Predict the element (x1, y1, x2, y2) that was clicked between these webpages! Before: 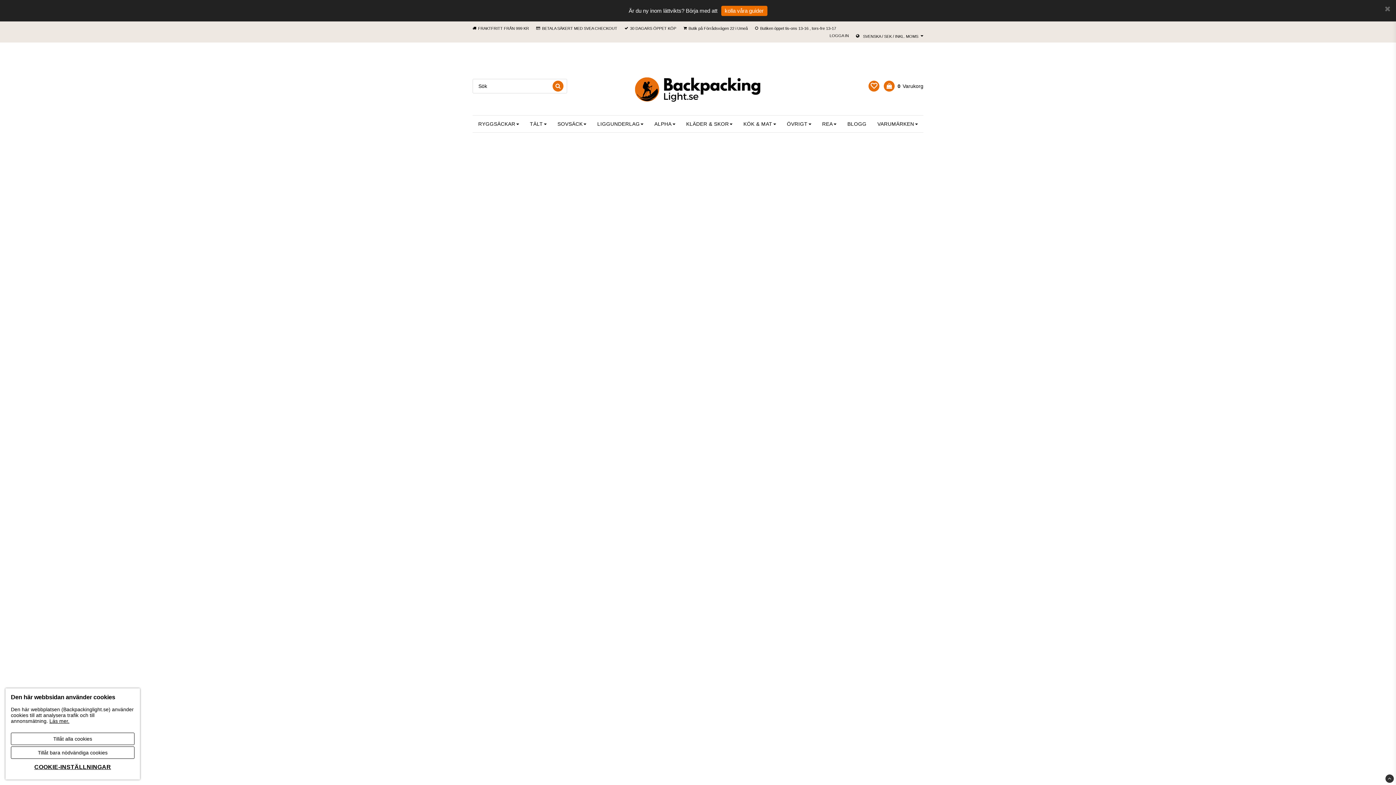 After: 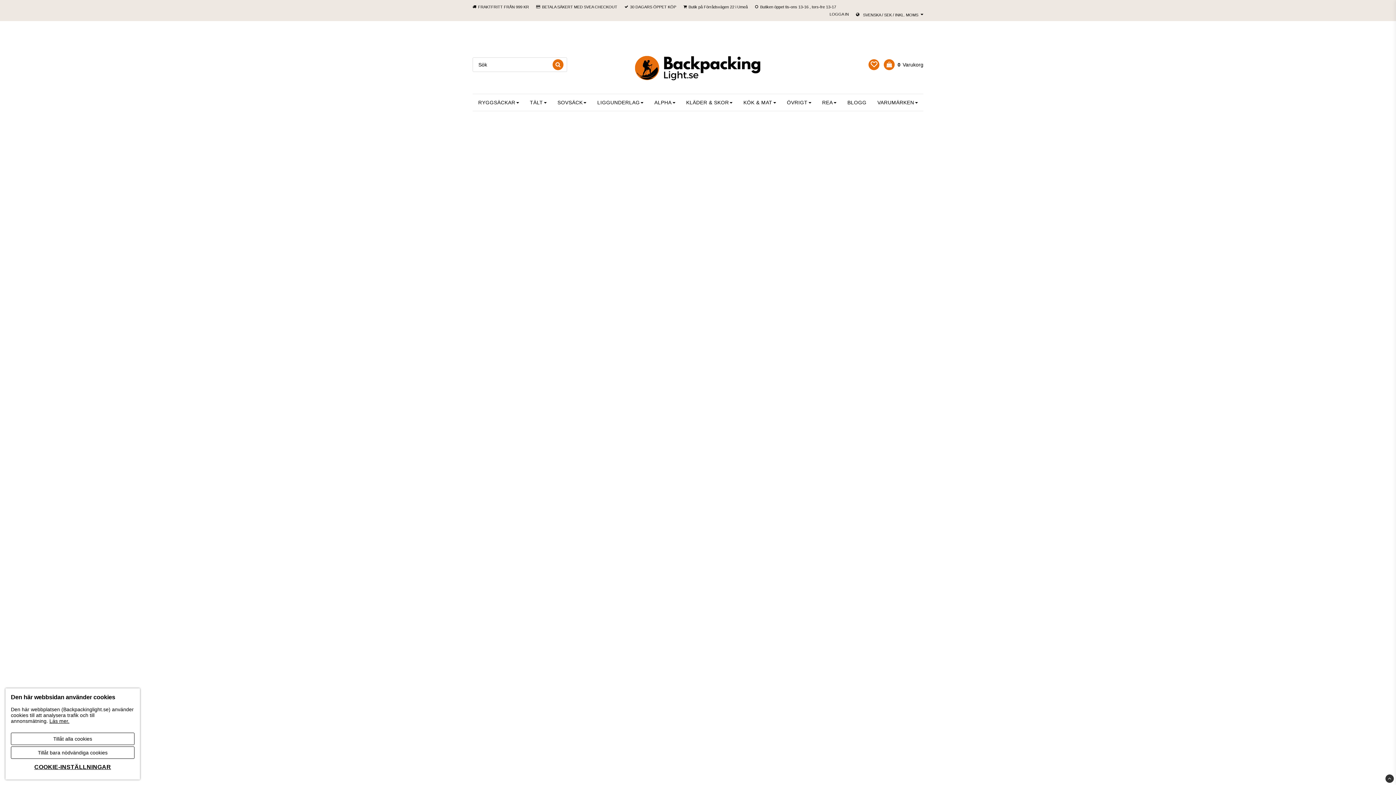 Action: bbox: (721, 5, 767, 16) label: kolla våra guider